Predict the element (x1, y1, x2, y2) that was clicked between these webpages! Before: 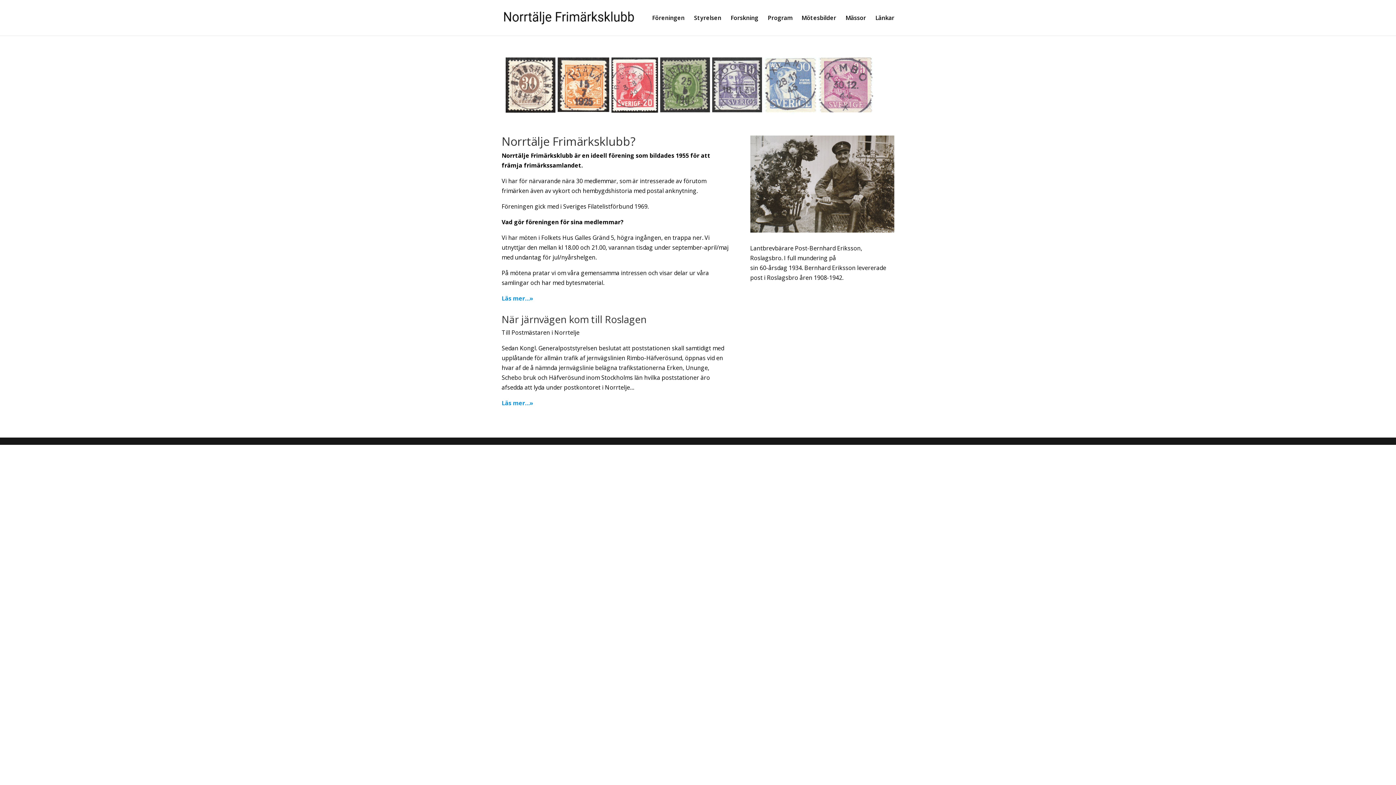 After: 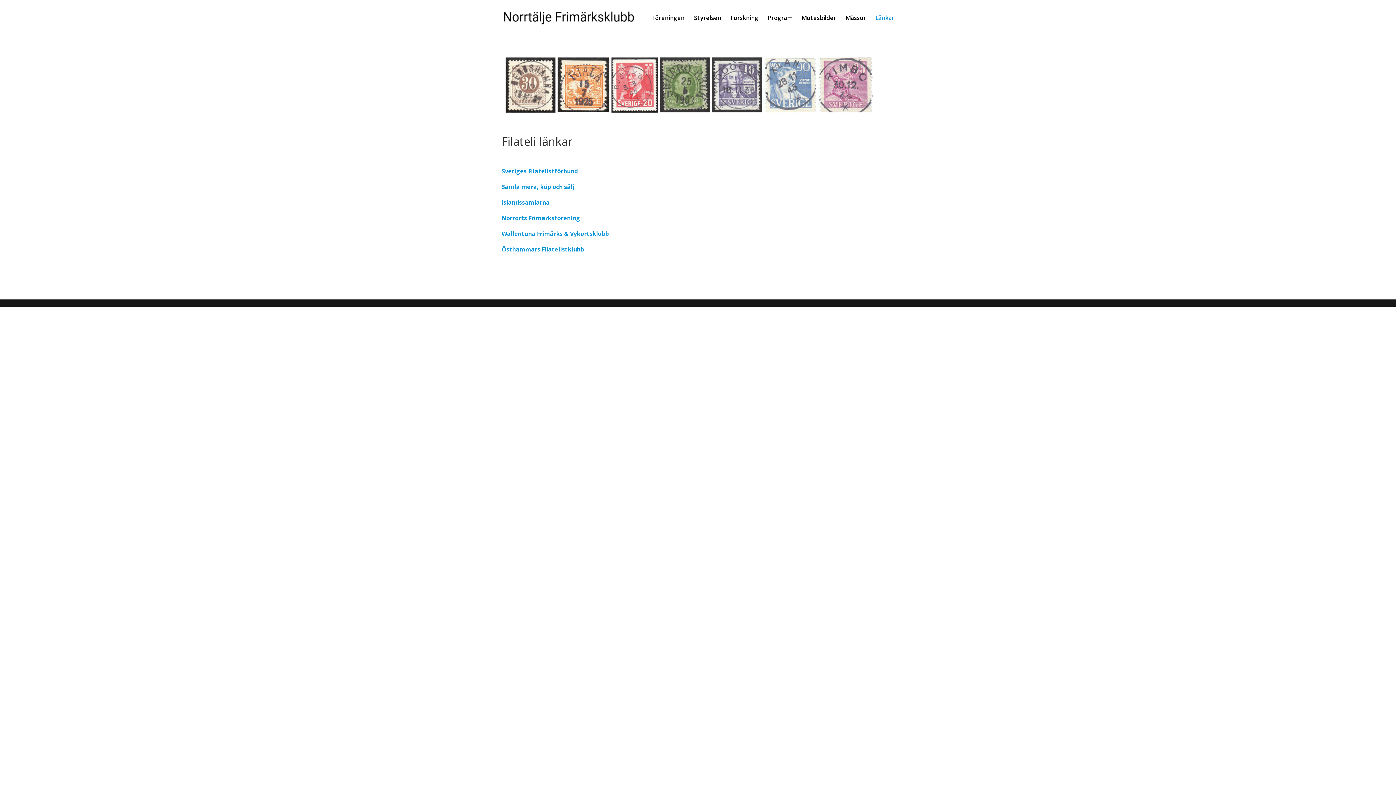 Action: bbox: (875, 15, 894, 35) label: Länkar